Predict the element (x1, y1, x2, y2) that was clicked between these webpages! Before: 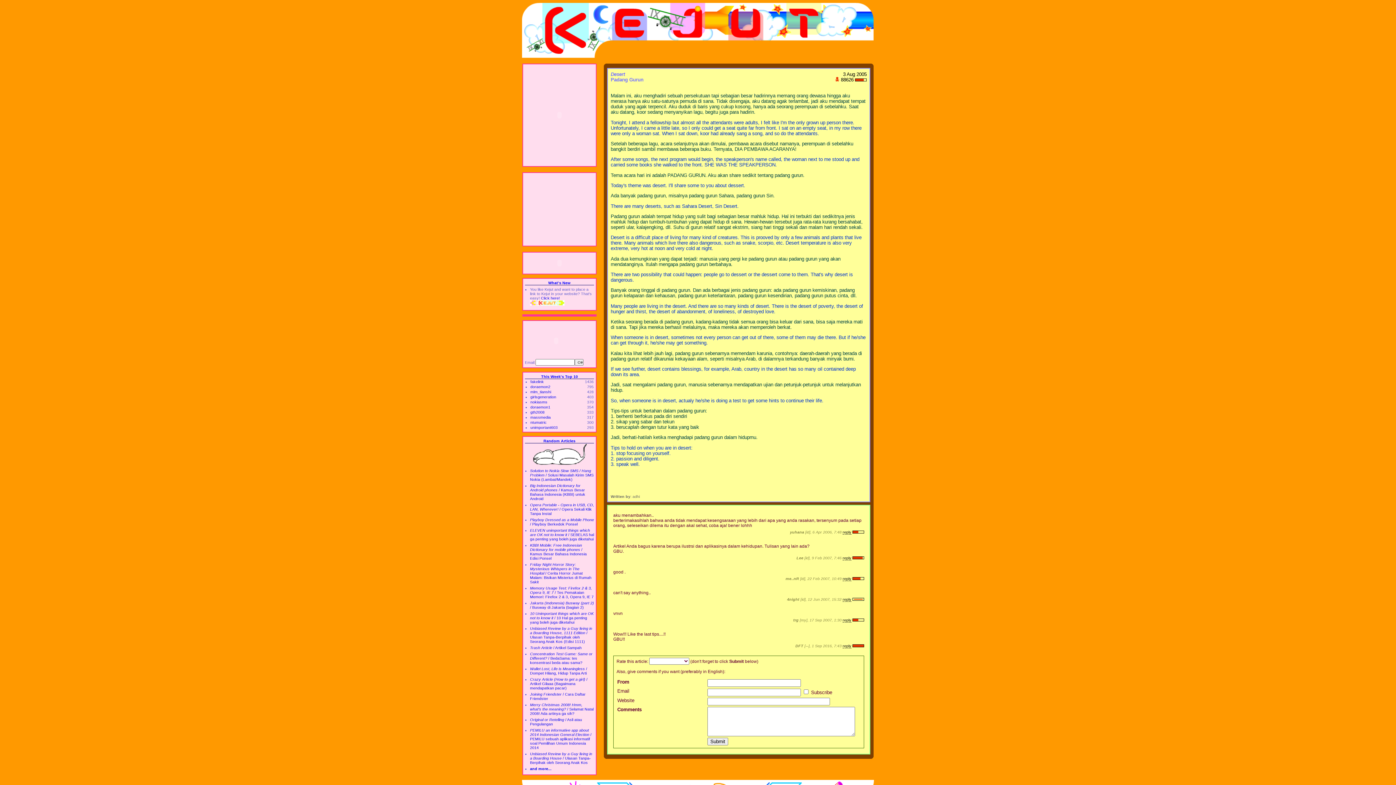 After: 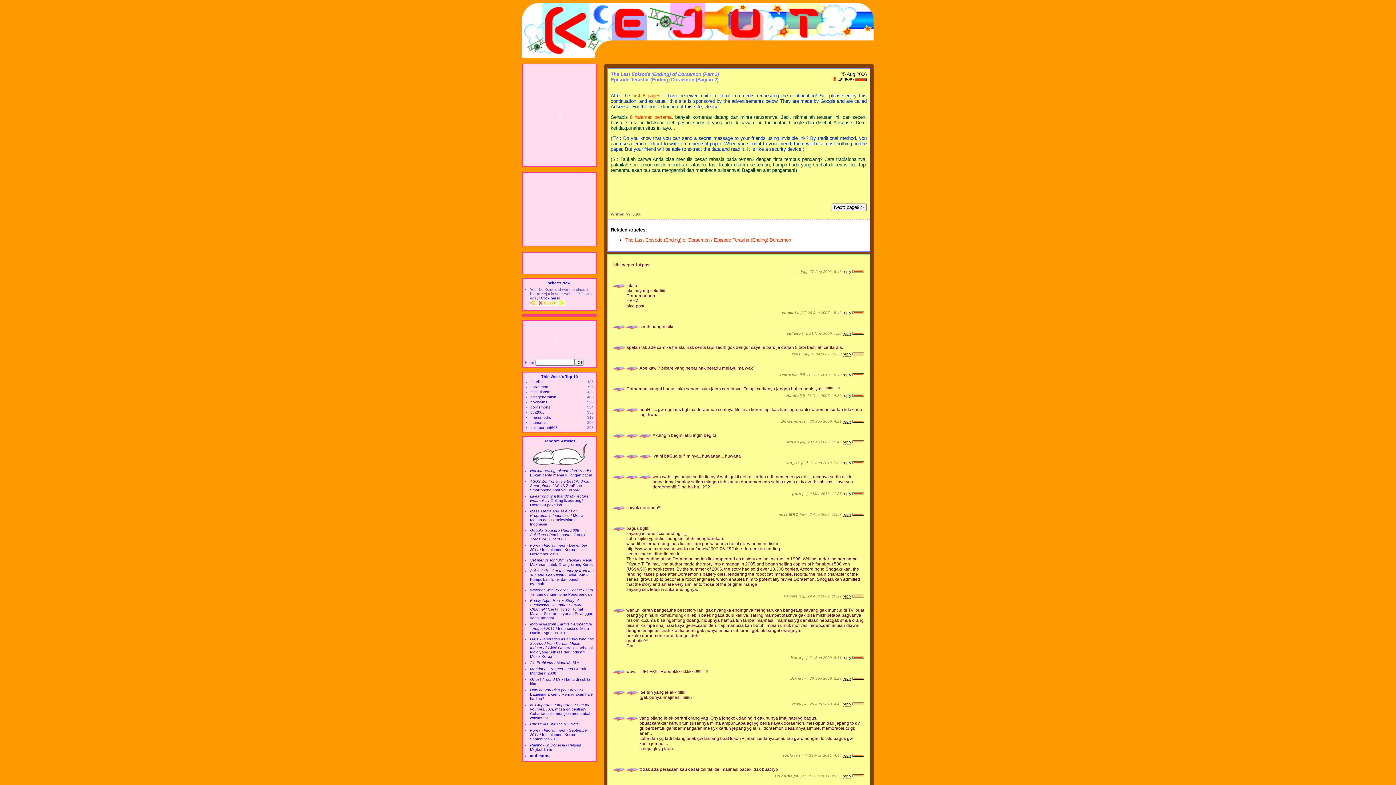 Action: label: doraemon2 bbox: (530, 384, 550, 389)